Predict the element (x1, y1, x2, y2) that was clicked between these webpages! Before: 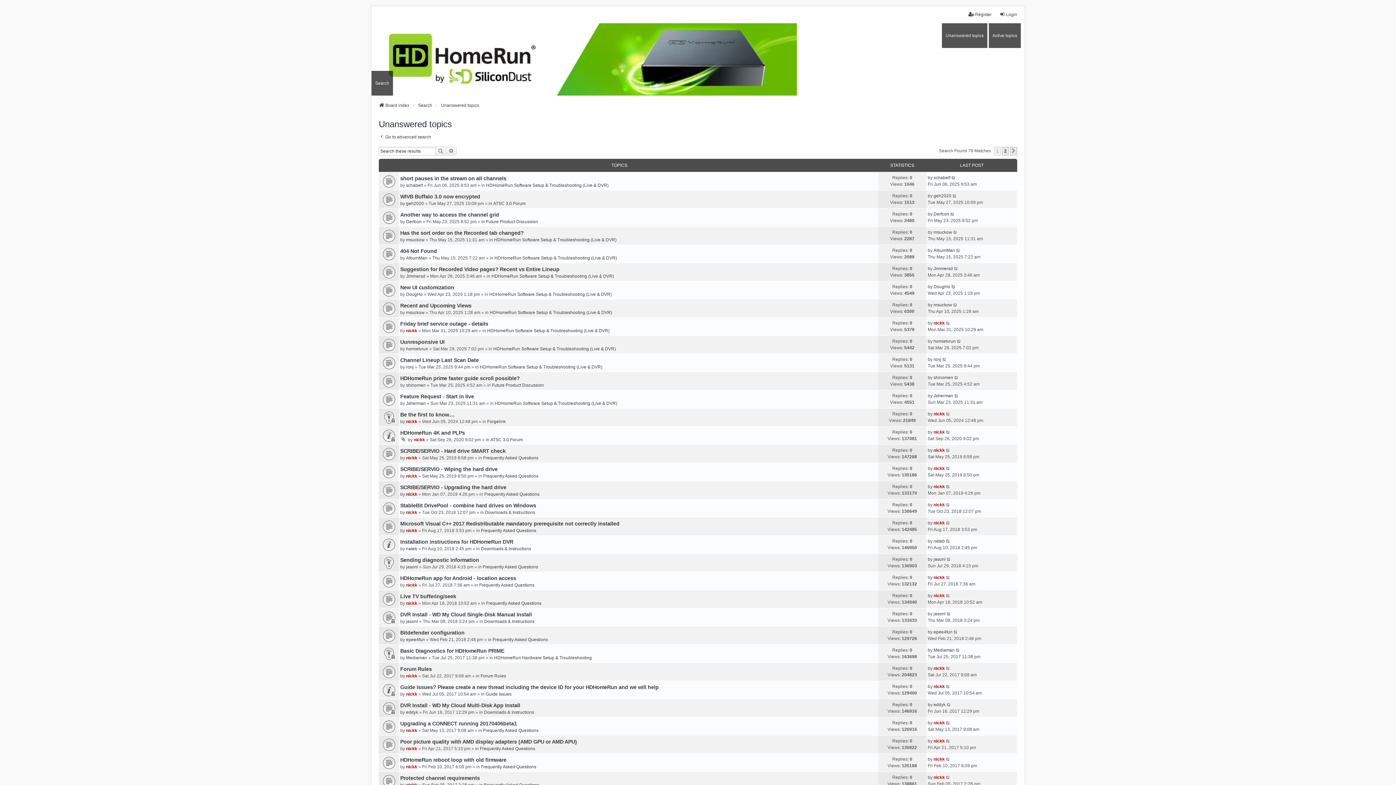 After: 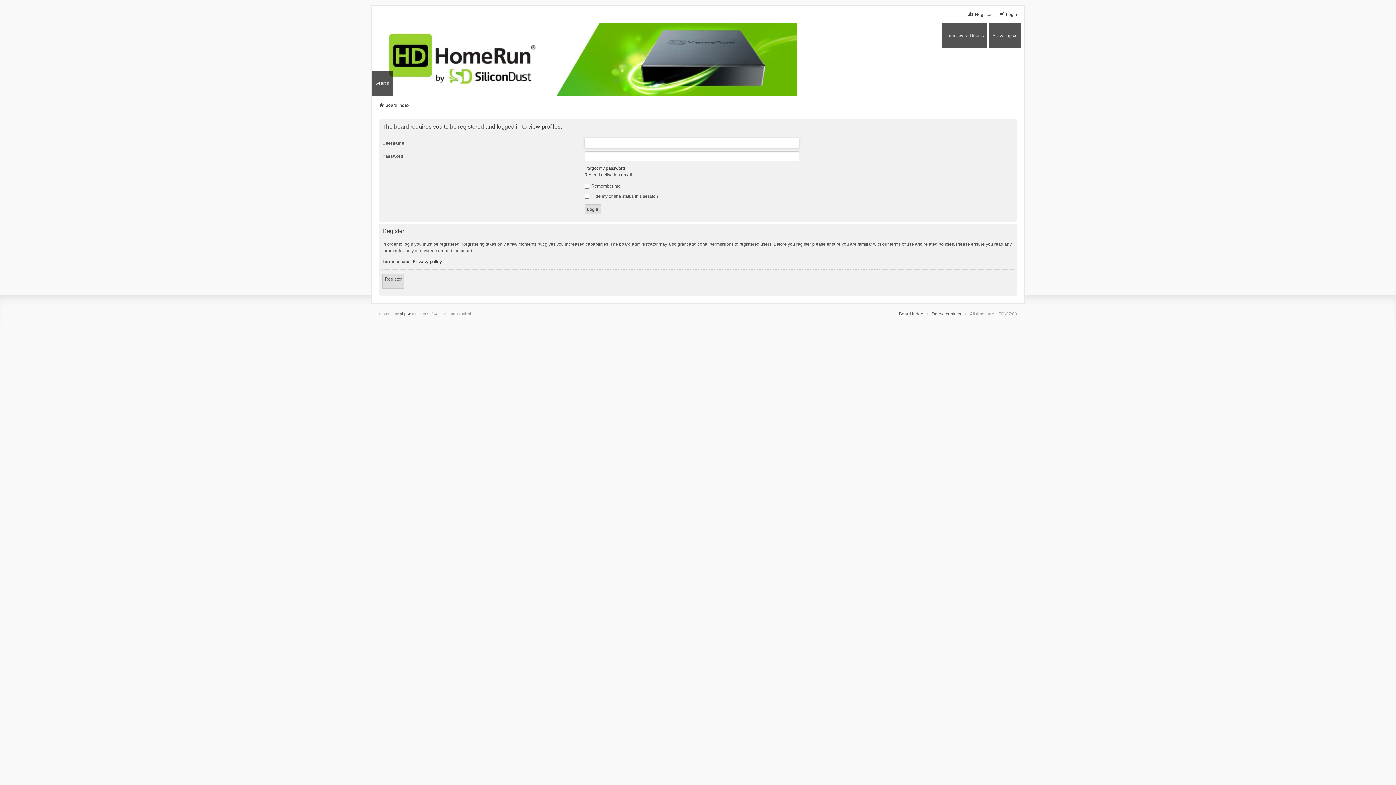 Action: bbox: (933, 338, 956, 344) label: homietvrun